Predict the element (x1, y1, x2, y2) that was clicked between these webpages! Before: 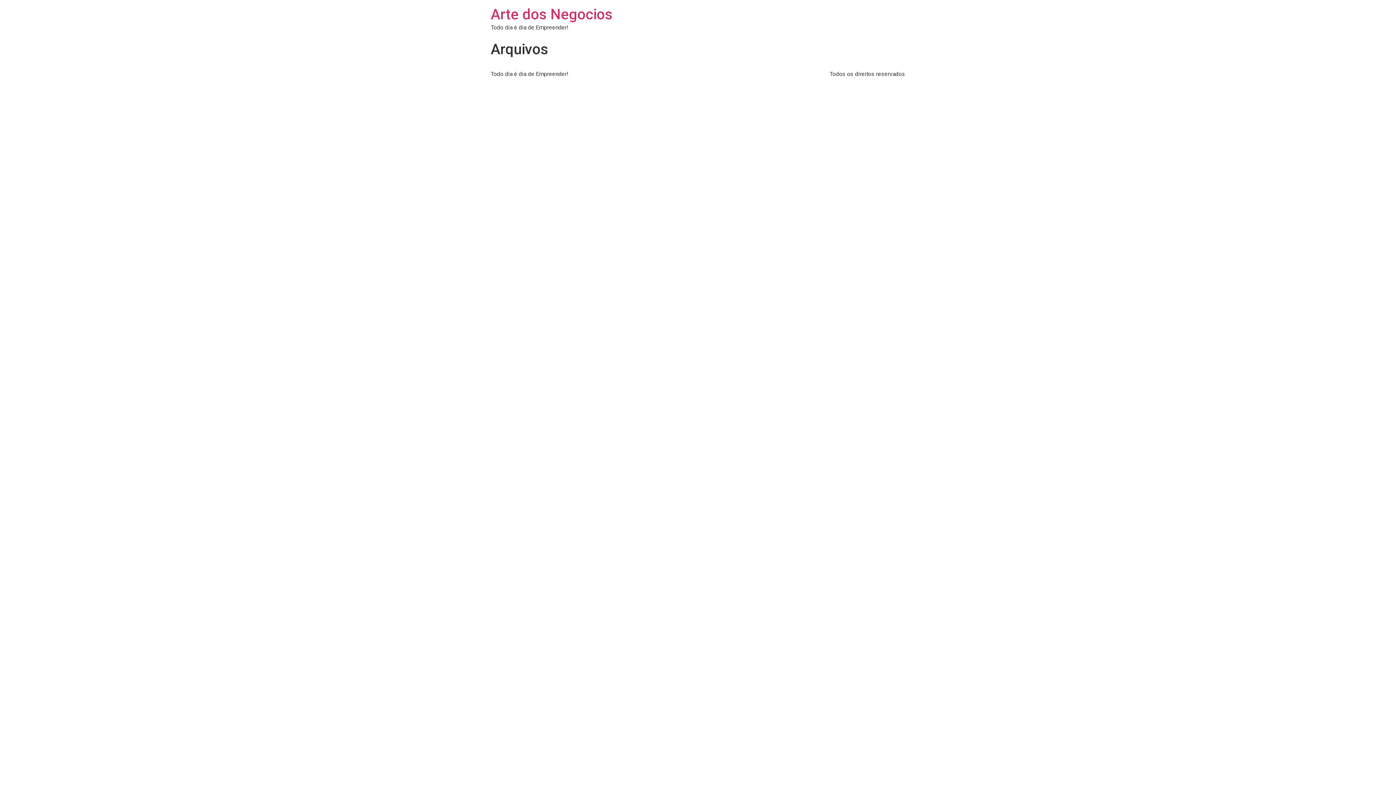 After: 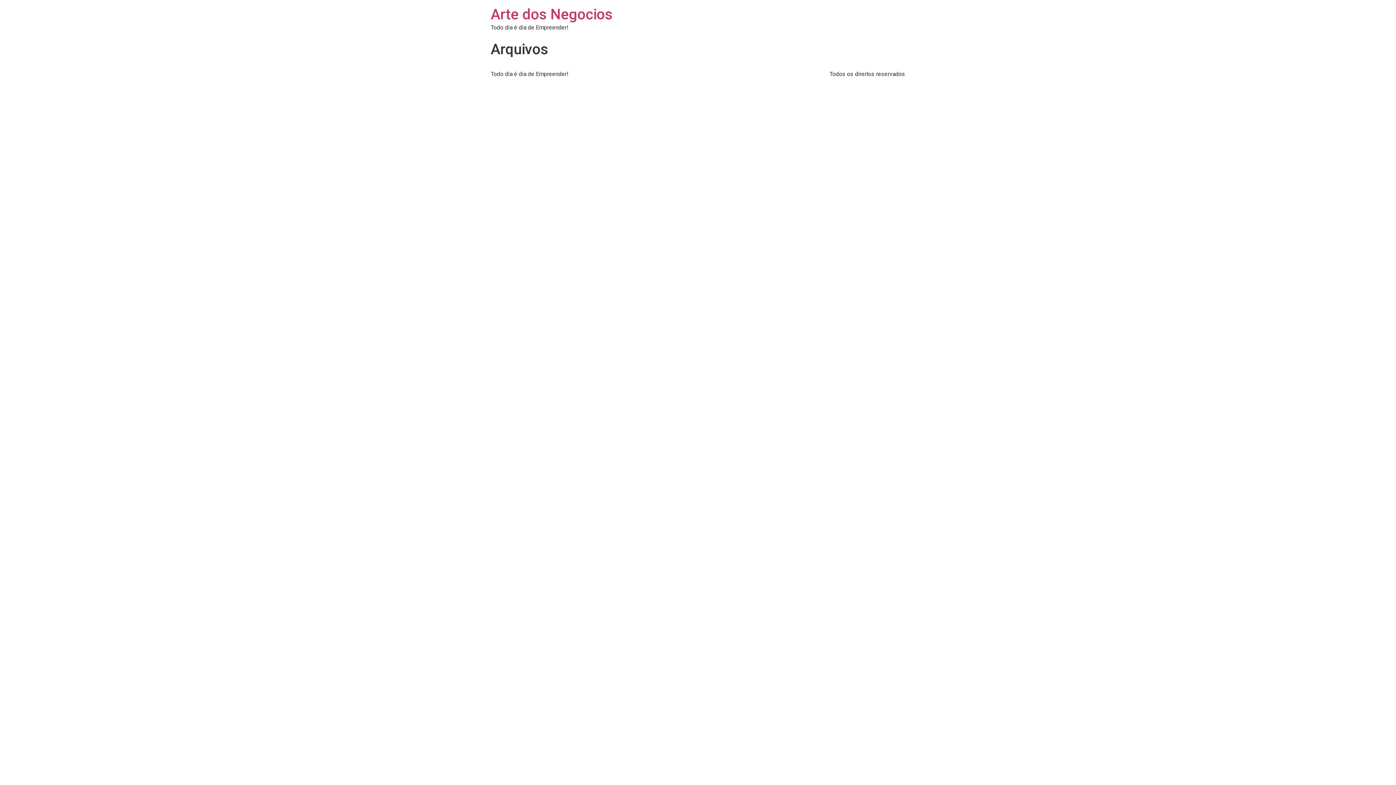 Action: bbox: (490, 5, 612, 22) label: Arte dos Negocios